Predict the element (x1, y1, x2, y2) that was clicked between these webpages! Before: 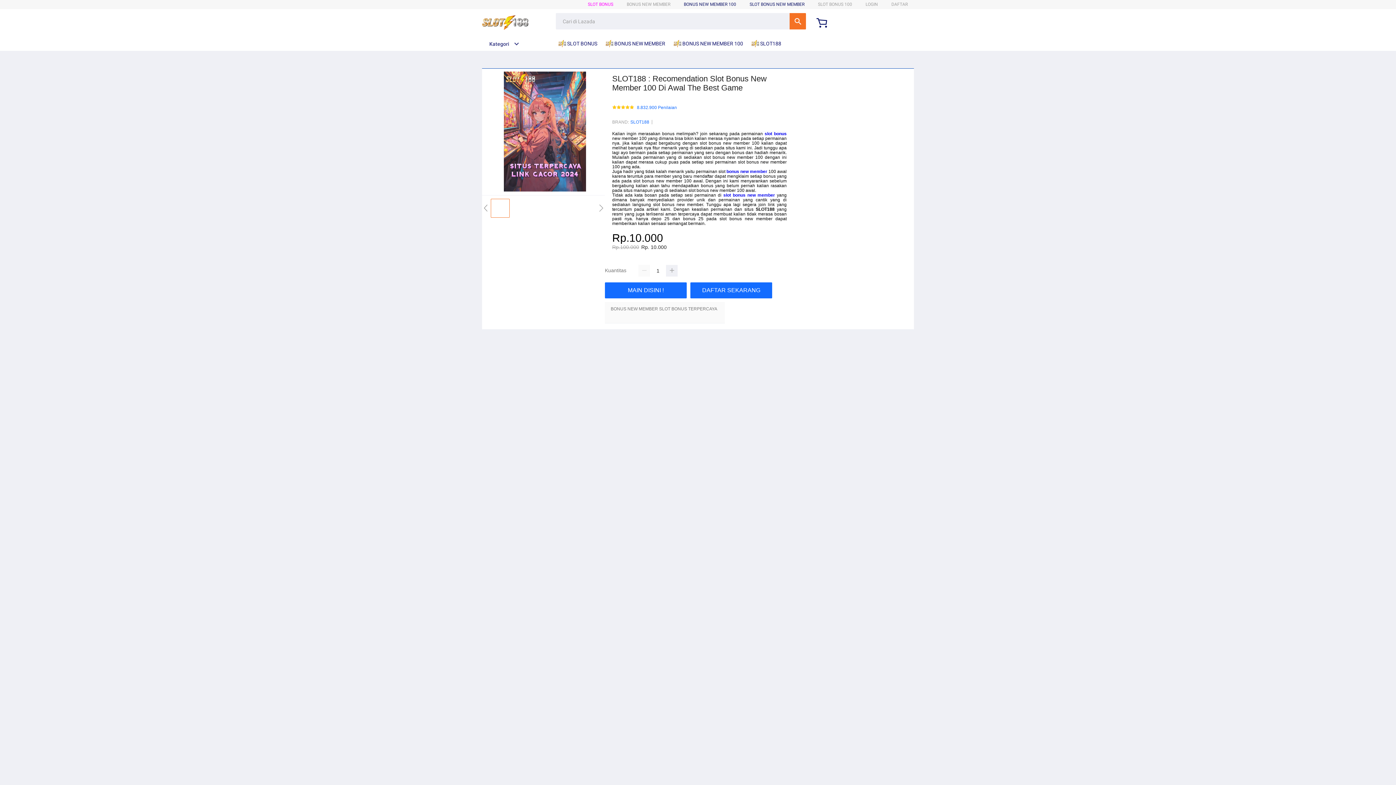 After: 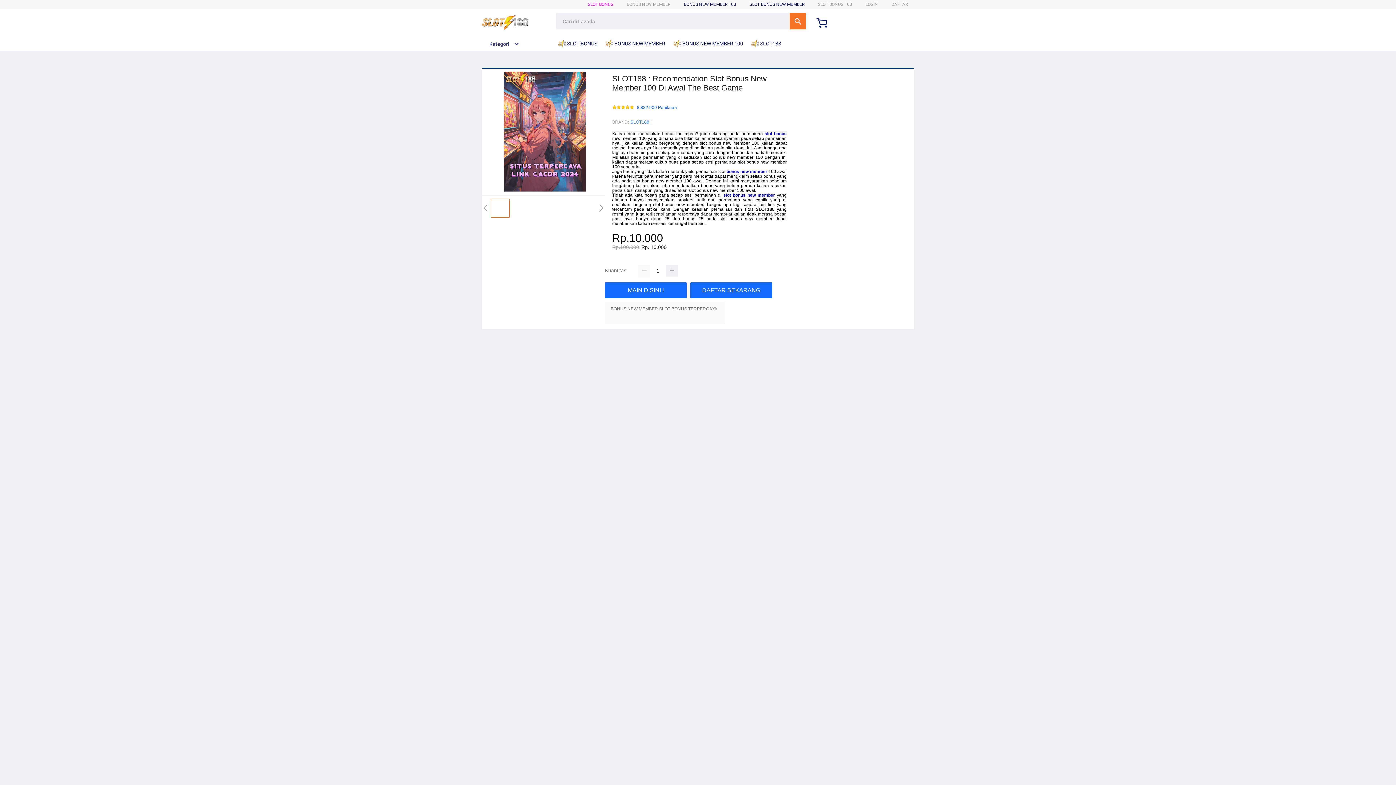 Action: bbox: (749, 1, 804, 6) label: SLOT BONUS NEW MEMBER